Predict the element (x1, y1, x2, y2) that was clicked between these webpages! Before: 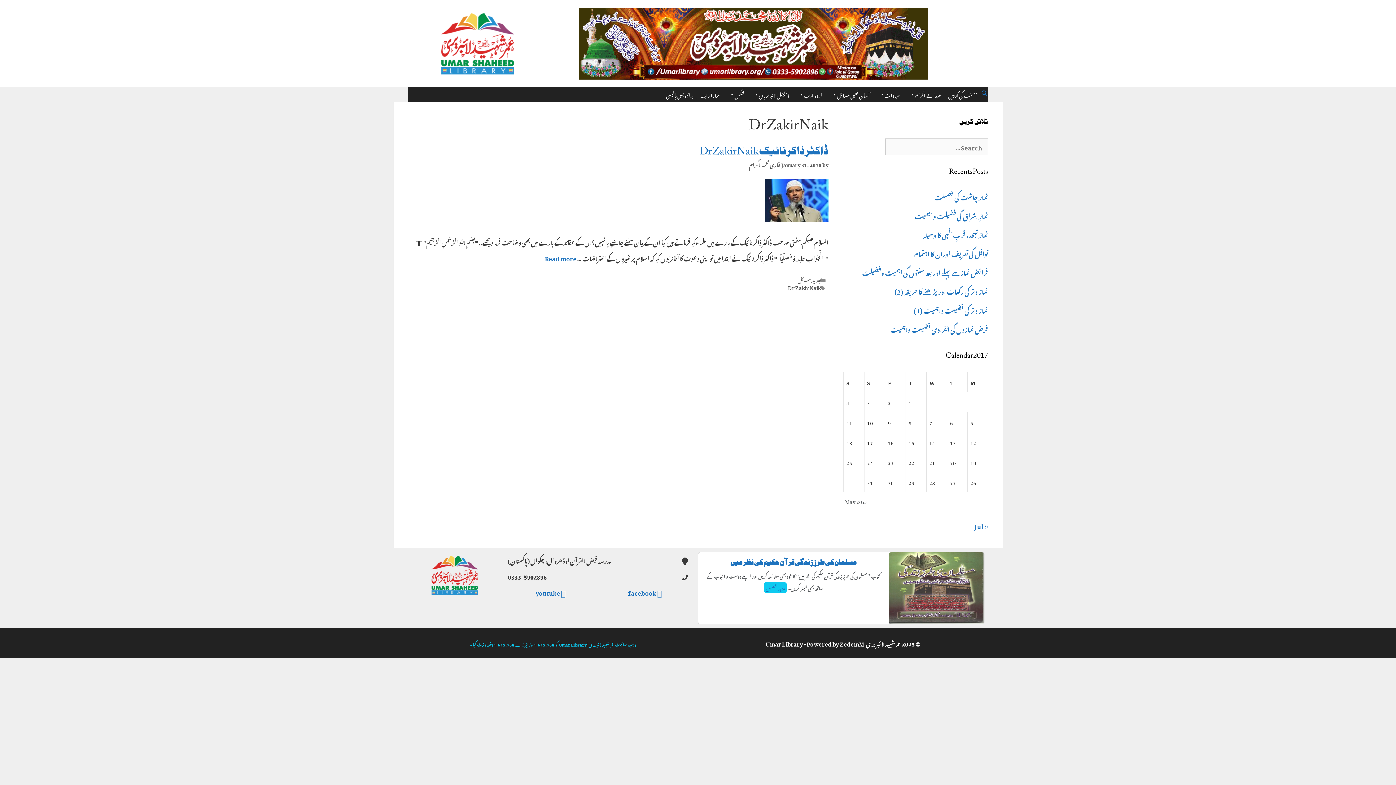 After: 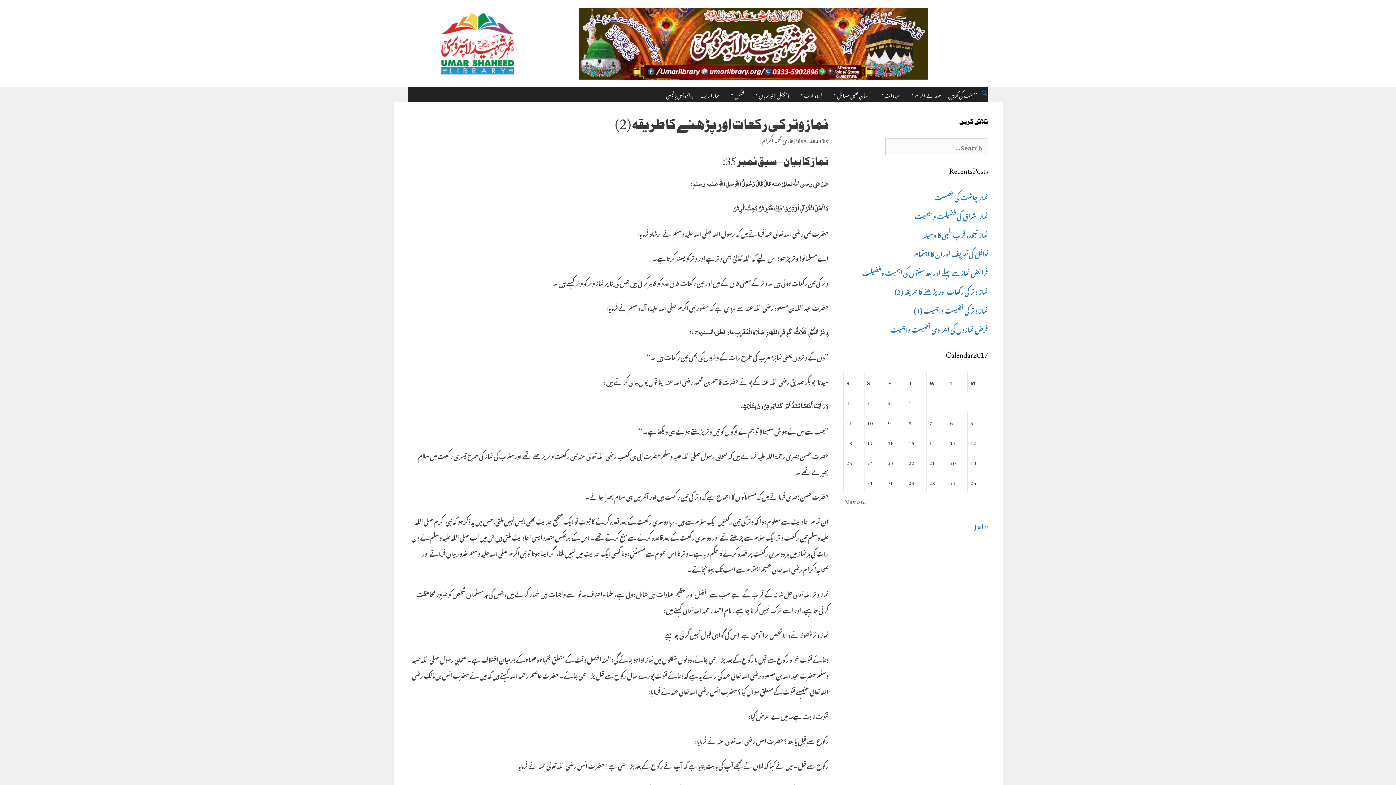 Action: label: نماز وتر کی رکعات اور پڑھنے کا طریقہ (2) bbox: (894, 283, 988, 298)